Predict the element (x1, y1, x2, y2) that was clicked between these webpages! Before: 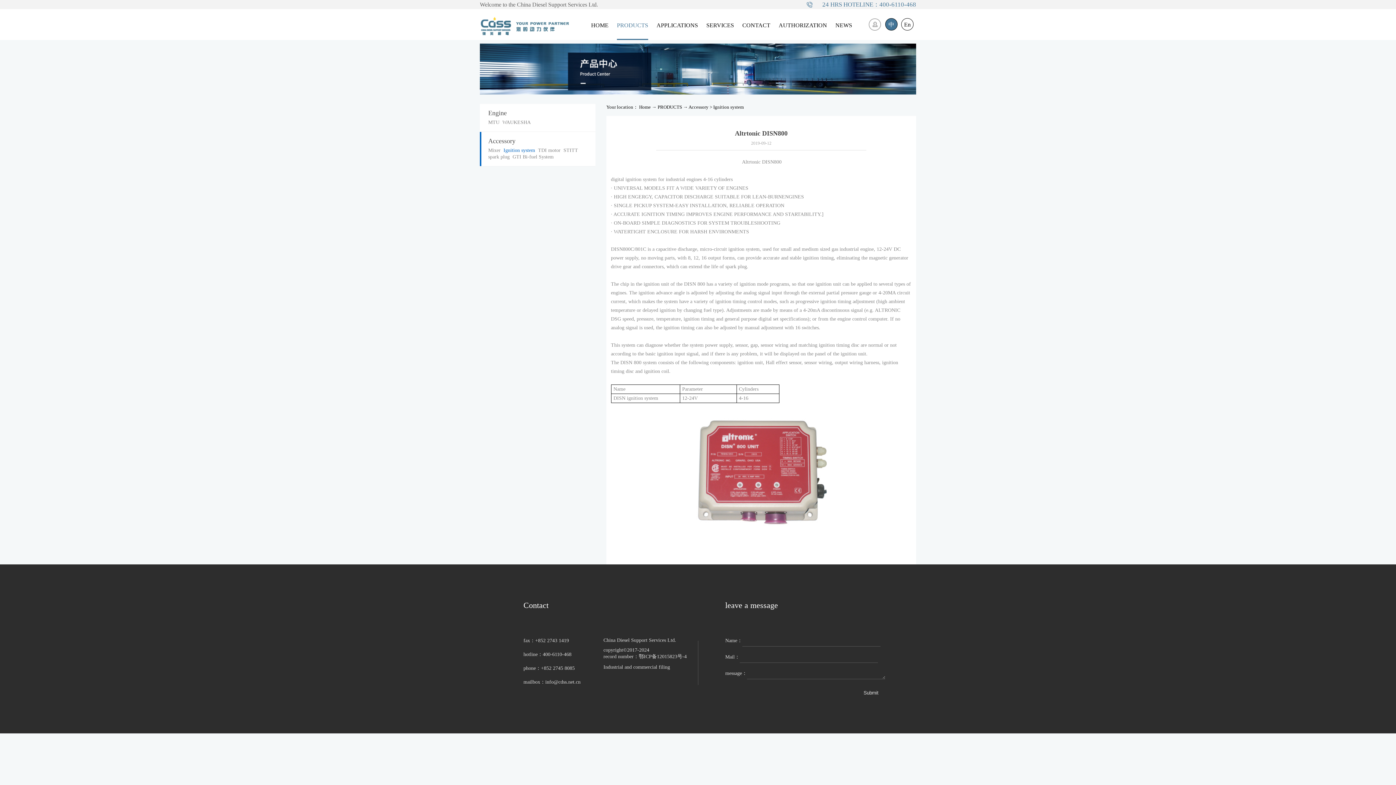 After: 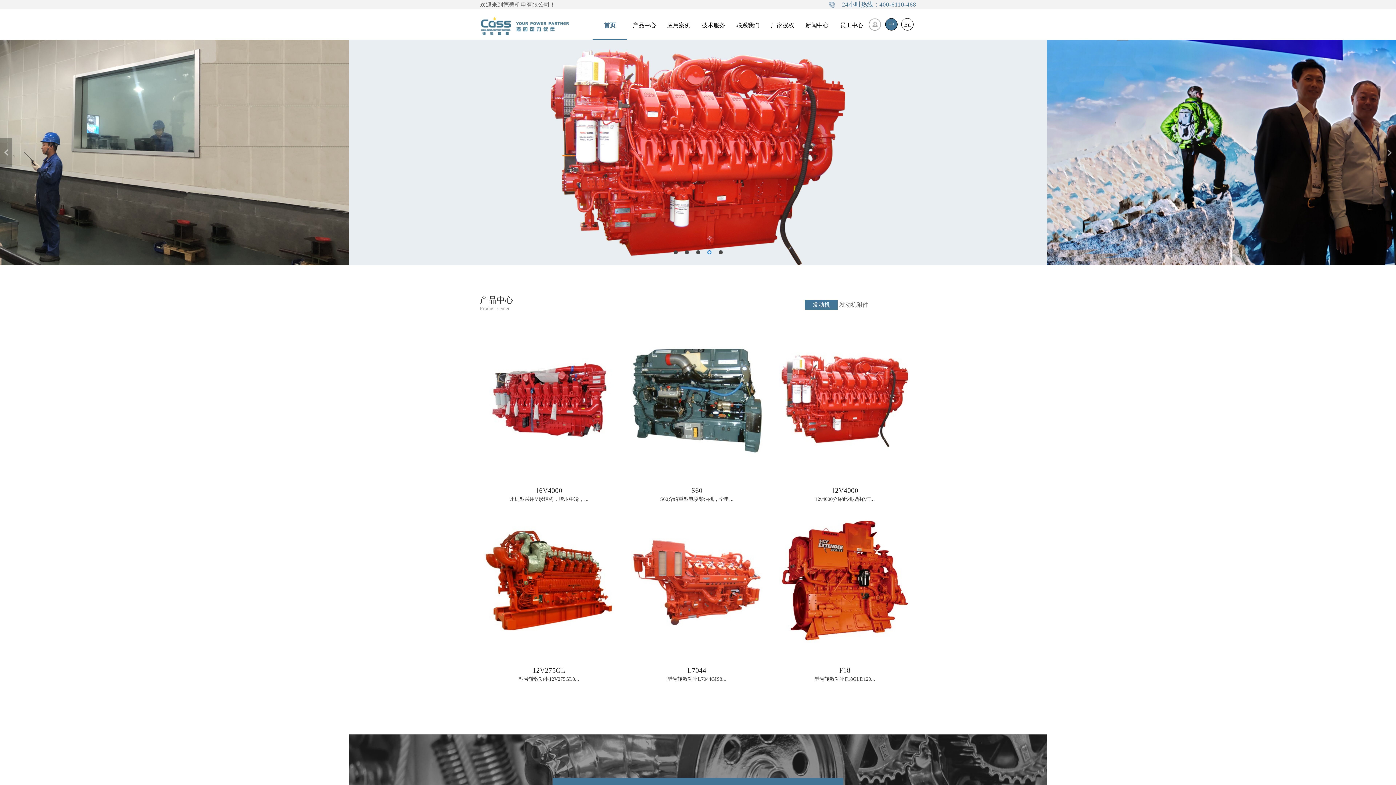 Action: label: 中 bbox: (888, 21, 894, 27)